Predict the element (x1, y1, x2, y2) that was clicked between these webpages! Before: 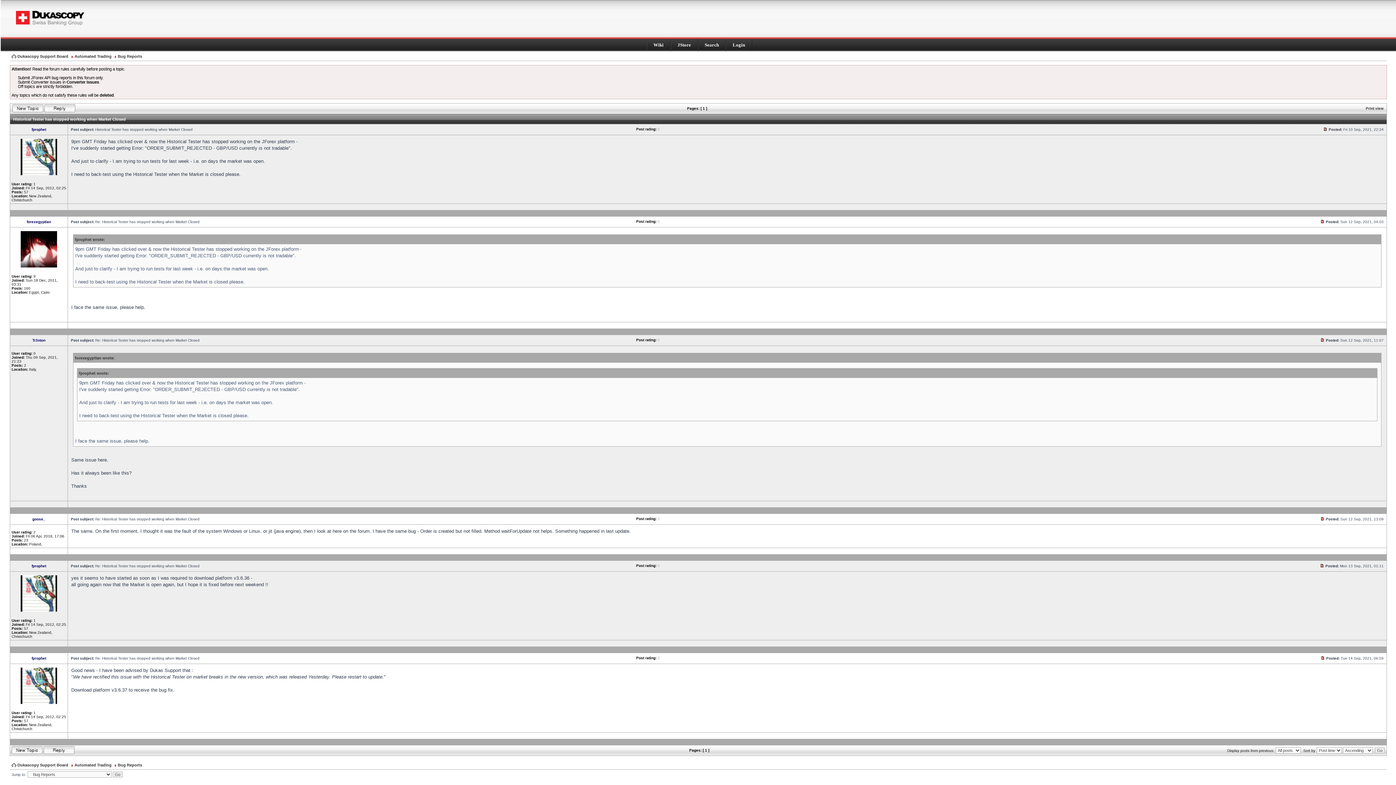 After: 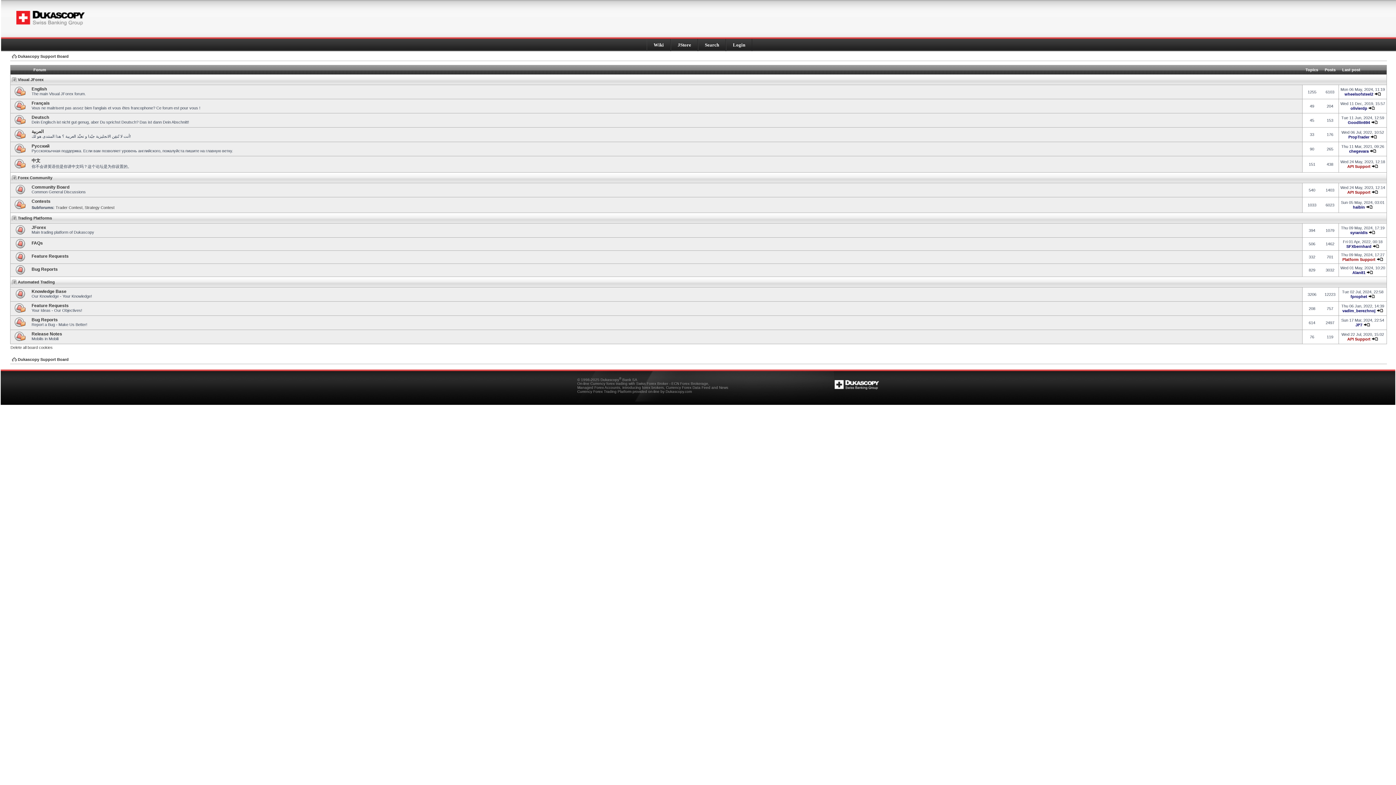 Action: bbox: (43, 751, 74, 755)